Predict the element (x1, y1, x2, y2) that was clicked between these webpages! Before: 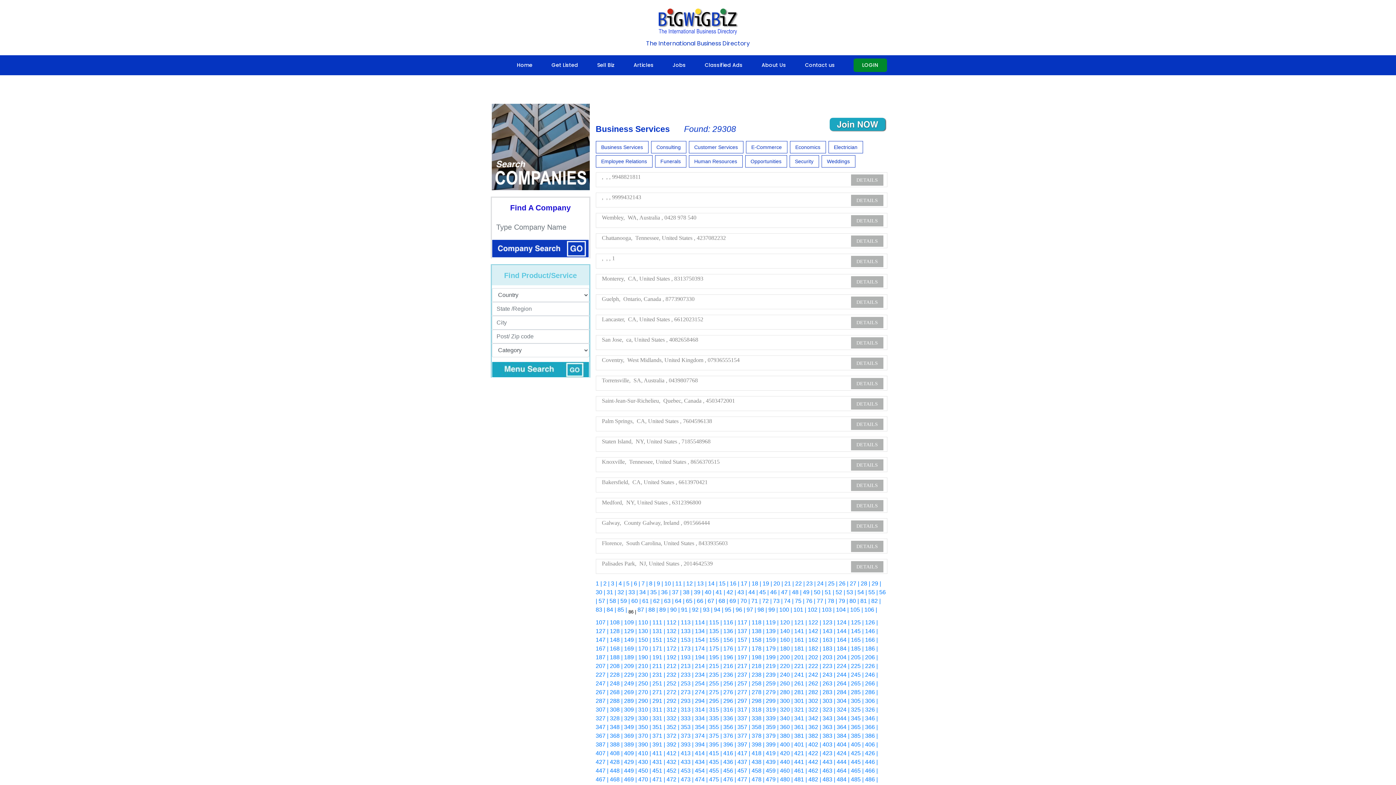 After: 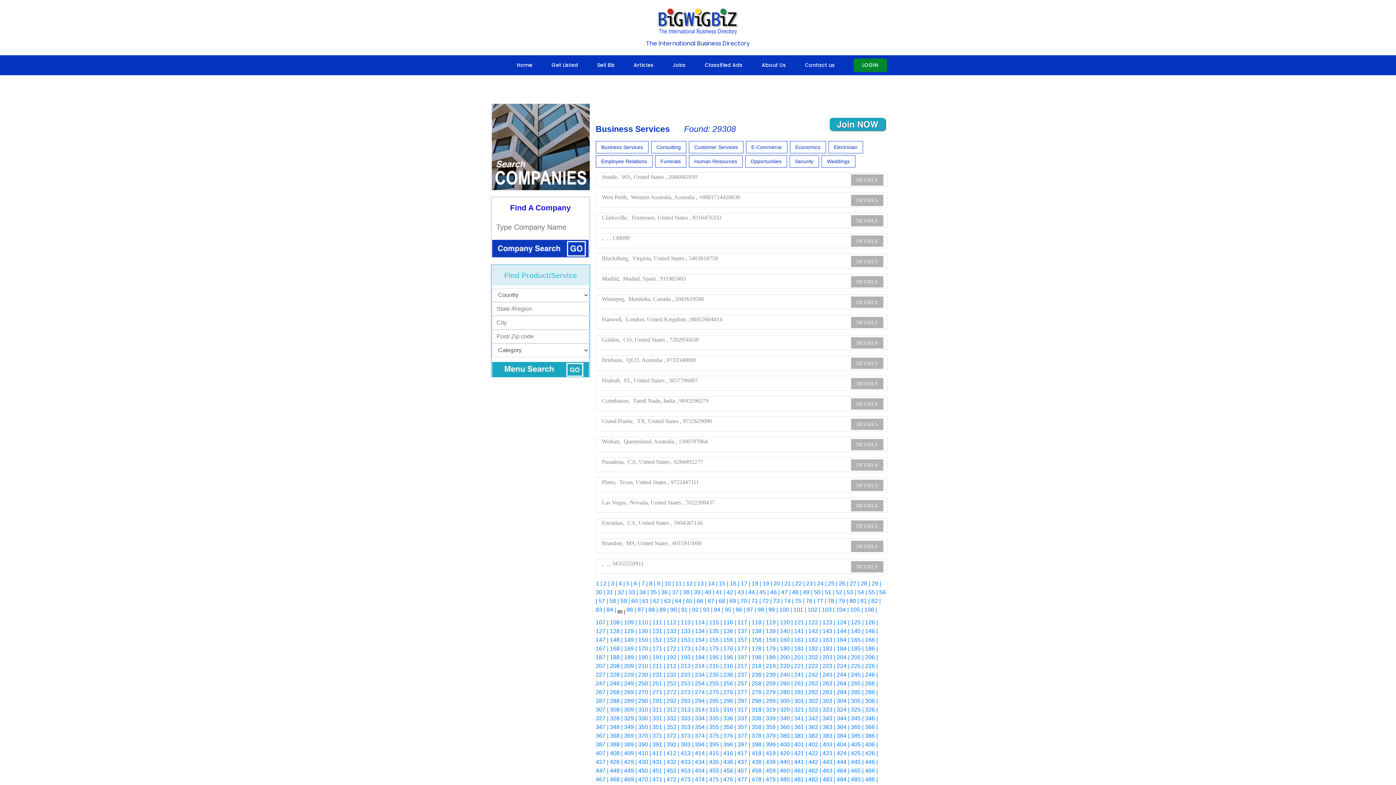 Action: bbox: (616, 606, 627, 613) label:  85 |